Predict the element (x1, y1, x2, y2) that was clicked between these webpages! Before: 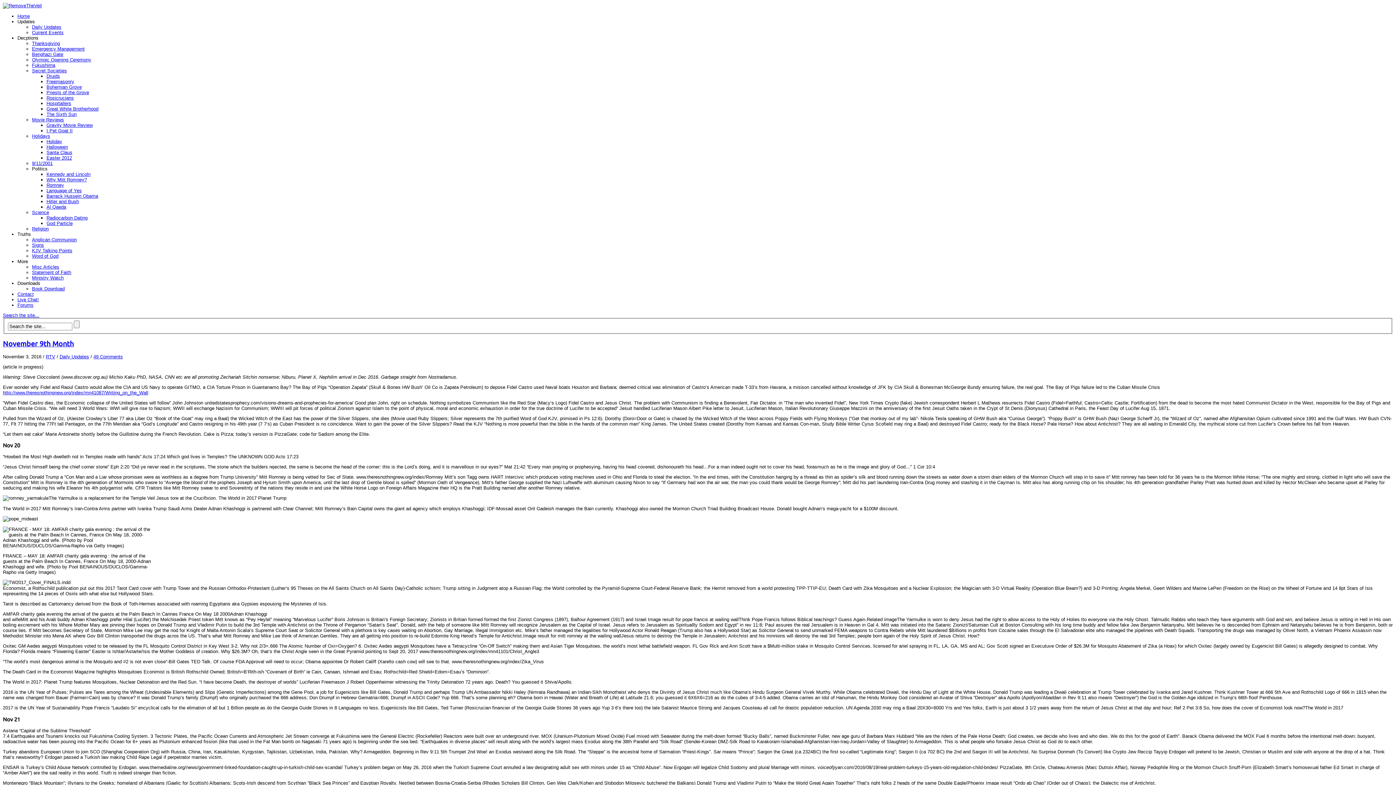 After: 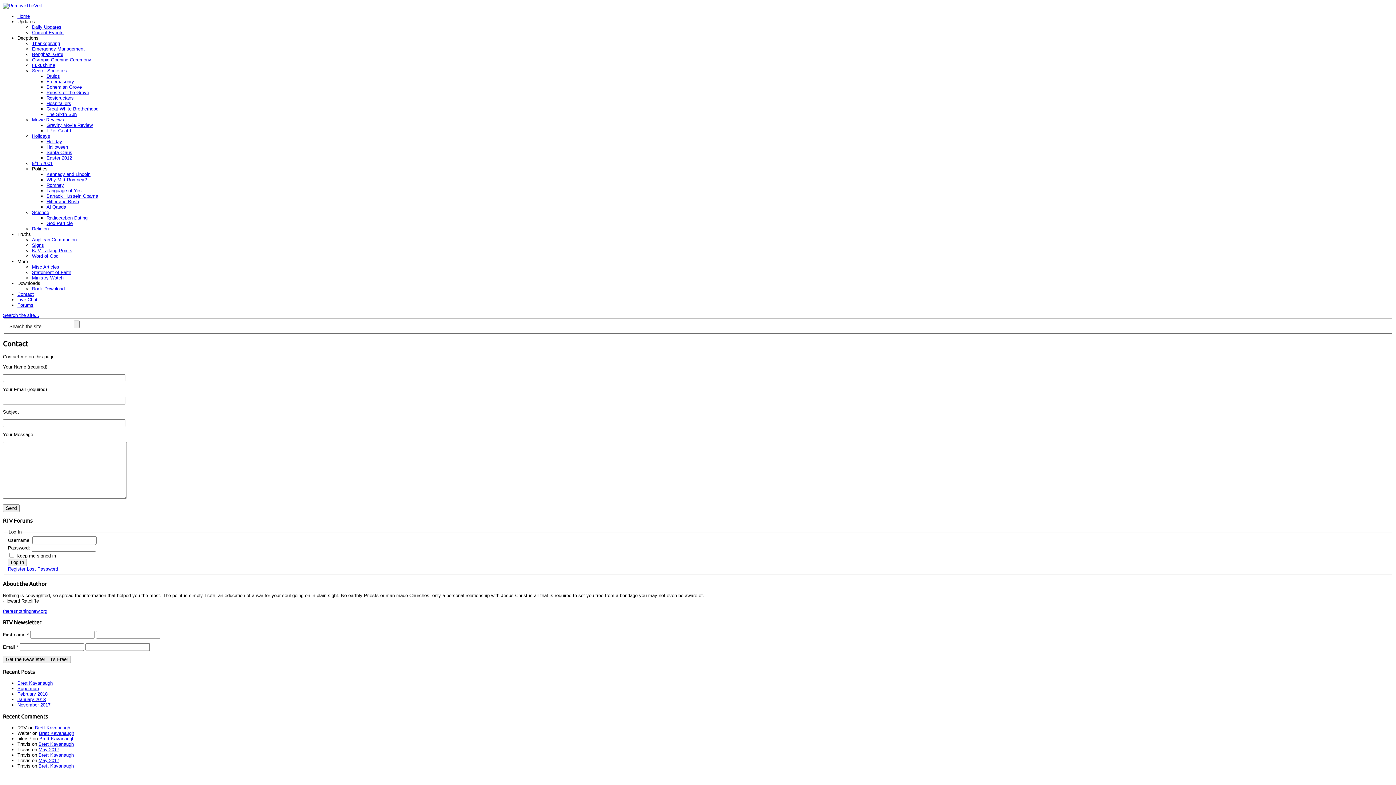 Action: bbox: (17, 291, 33, 297) label: Contact